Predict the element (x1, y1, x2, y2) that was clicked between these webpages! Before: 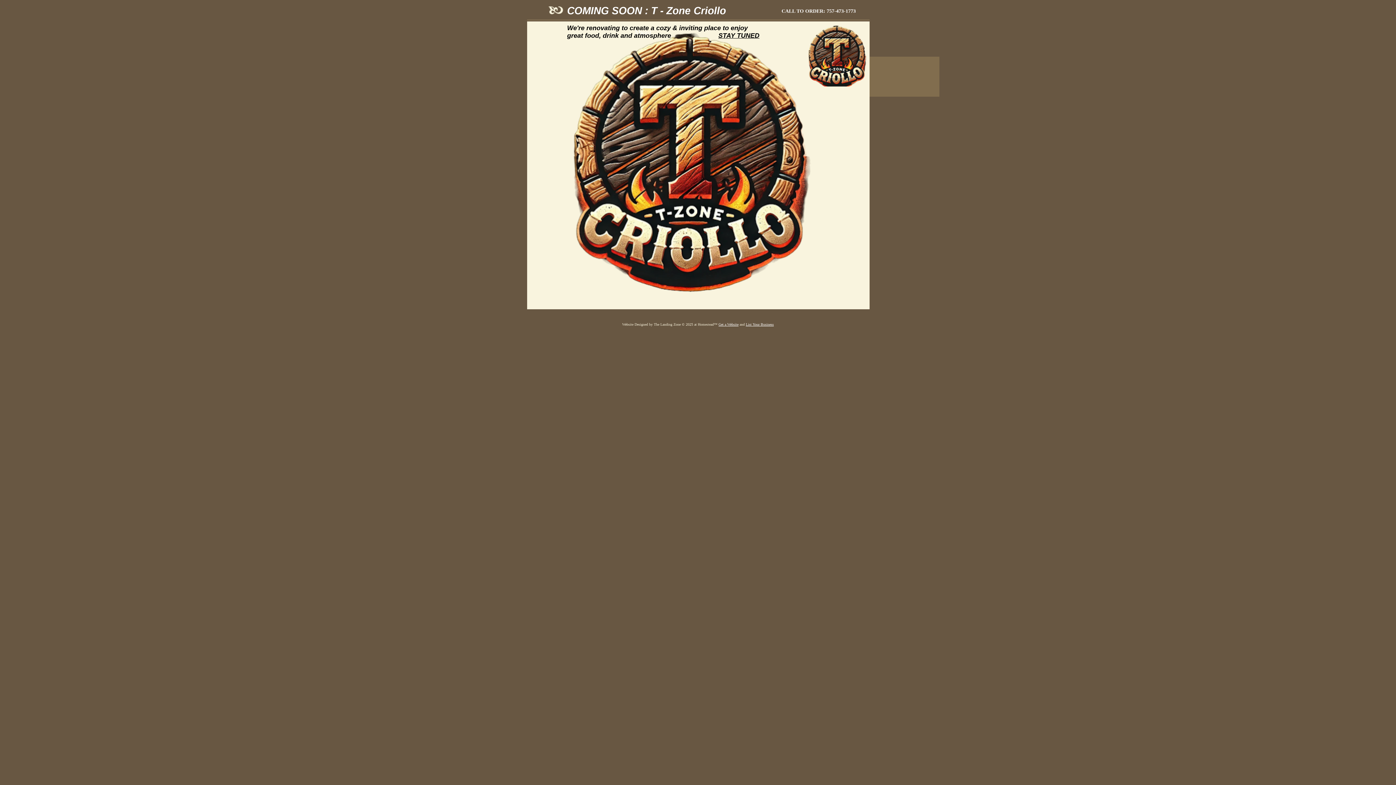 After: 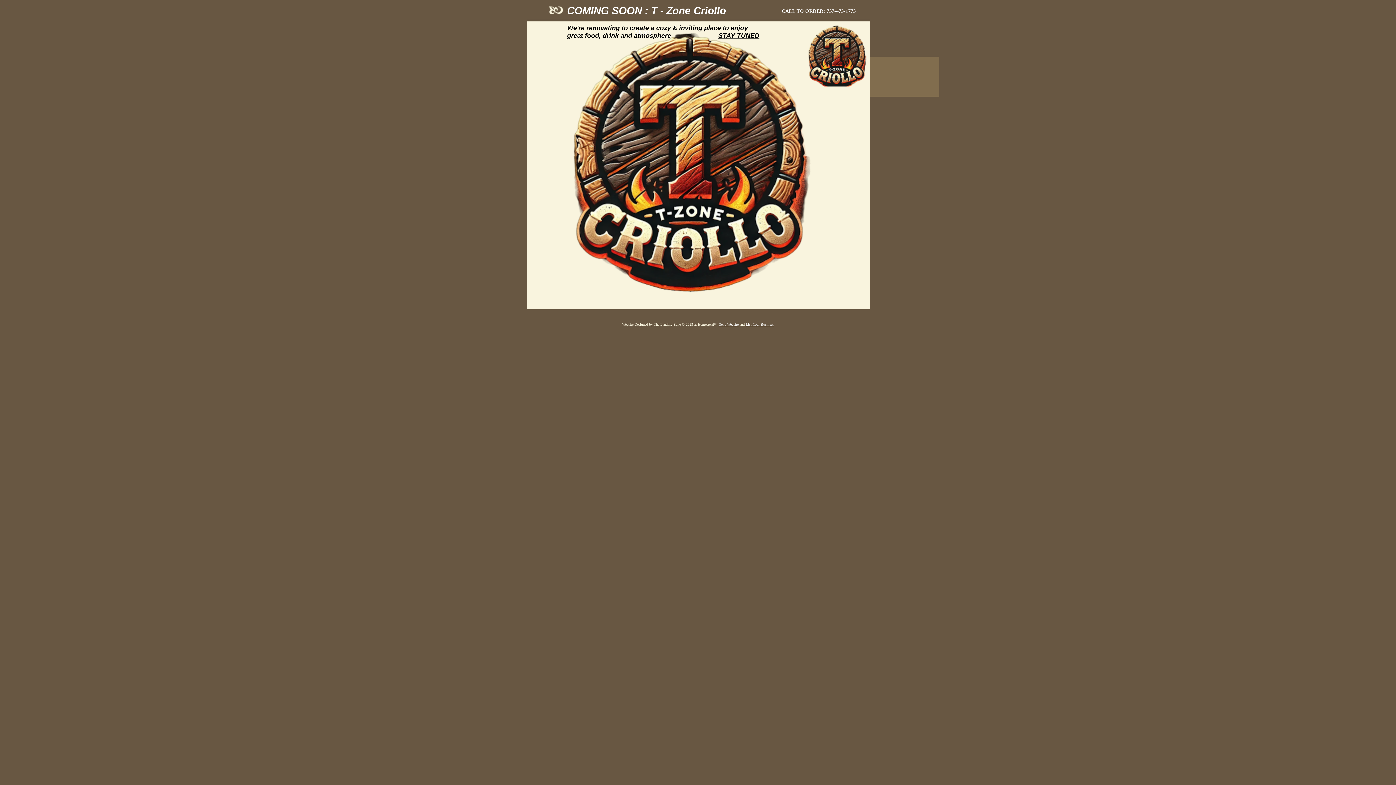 Action: label: Get a Website bbox: (718, 322, 738, 326)